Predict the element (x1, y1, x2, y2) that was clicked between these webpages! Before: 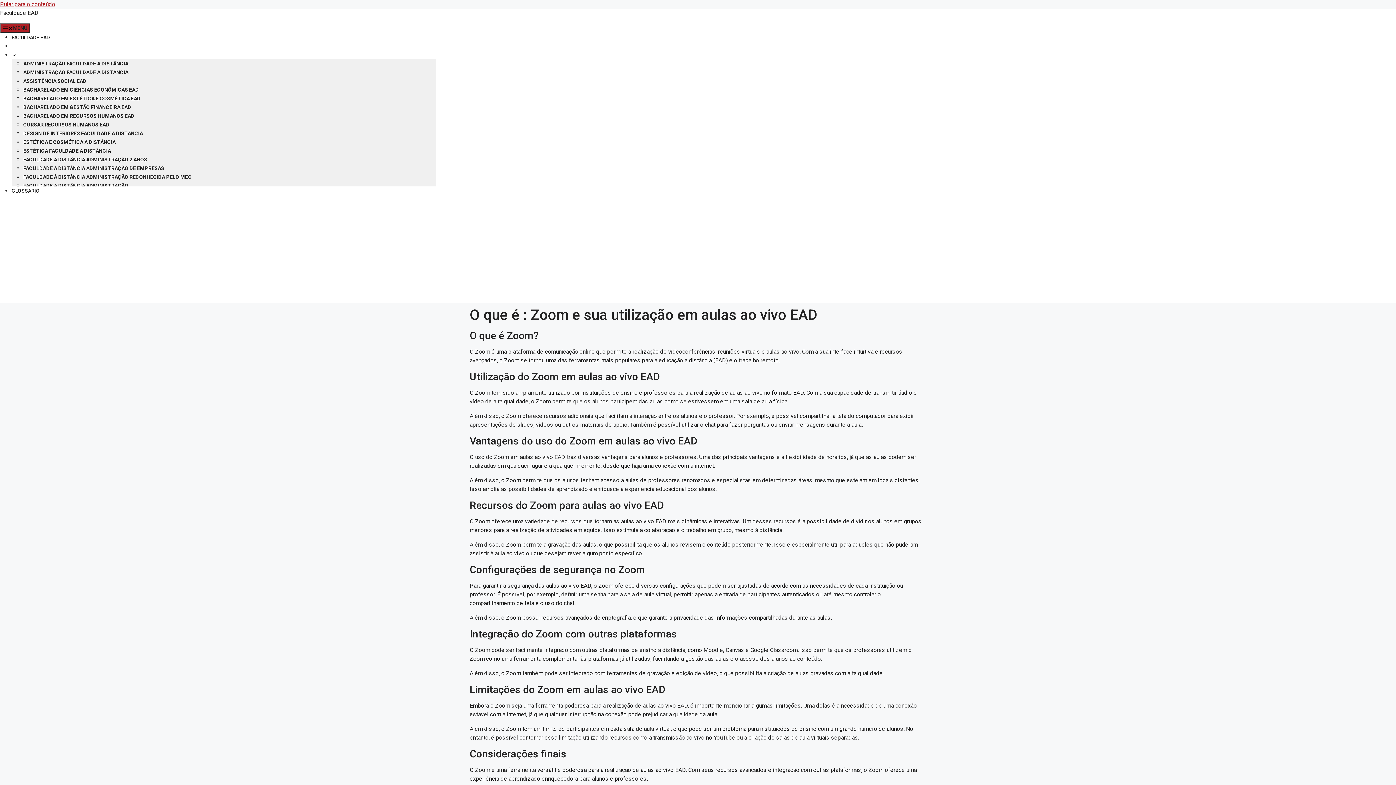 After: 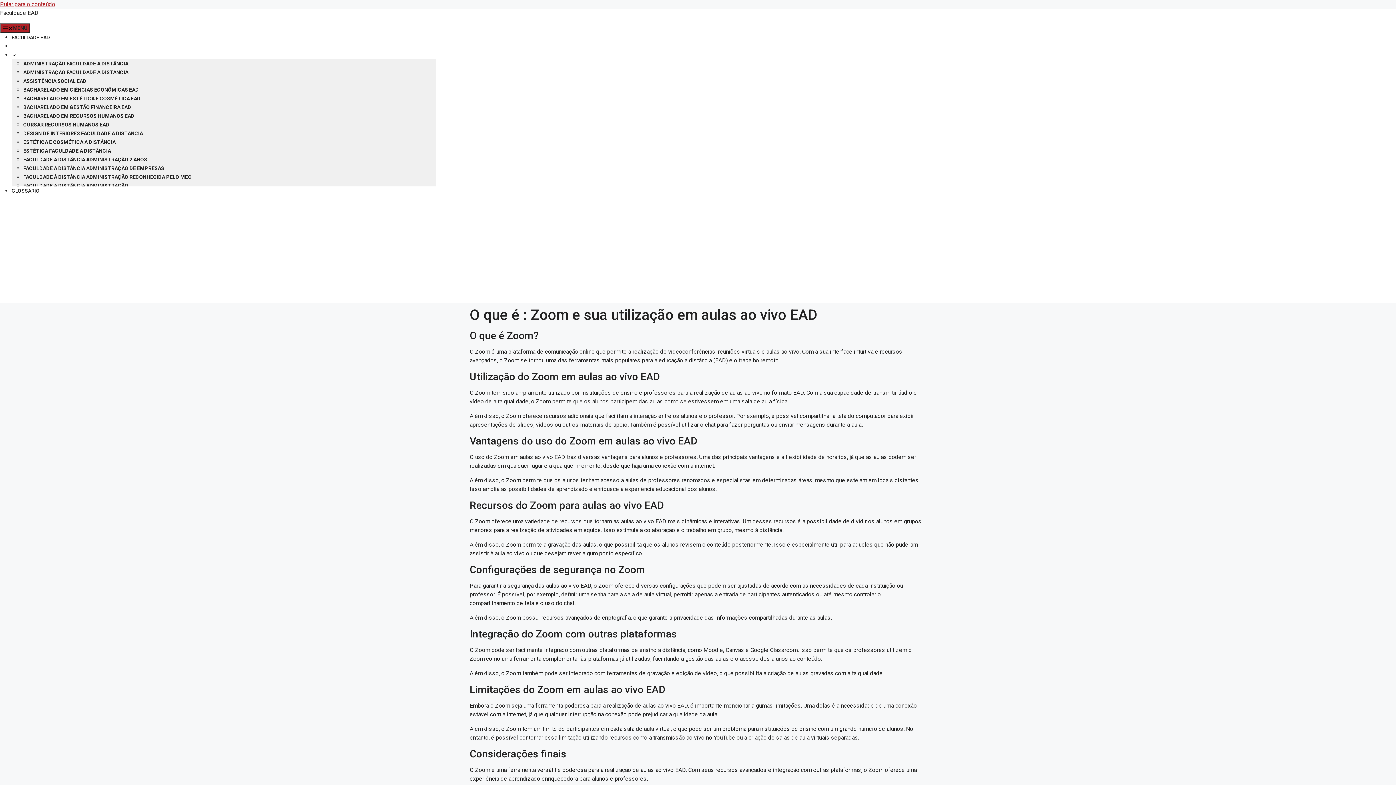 Action: label: Tenho Interesse! bbox: (1315, 7, 1378, 17)